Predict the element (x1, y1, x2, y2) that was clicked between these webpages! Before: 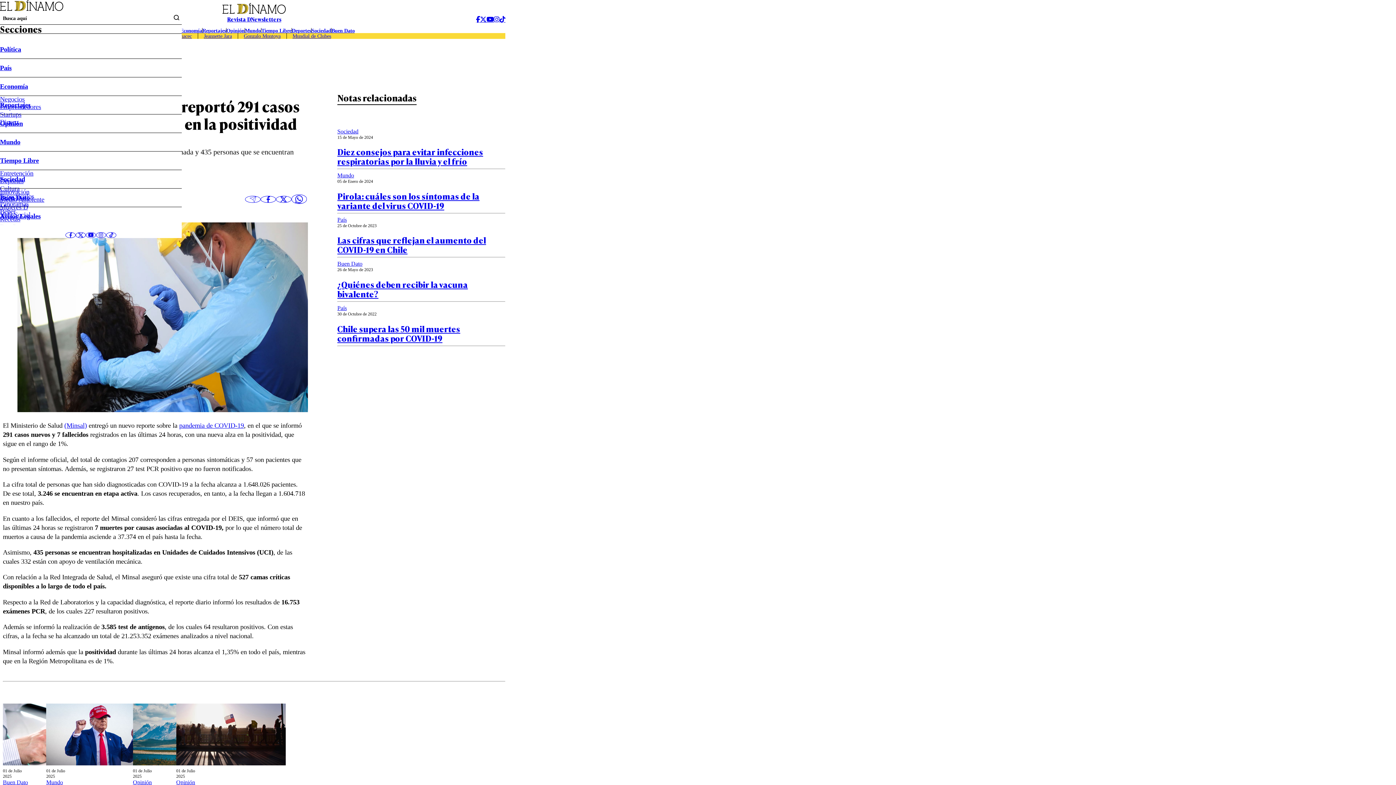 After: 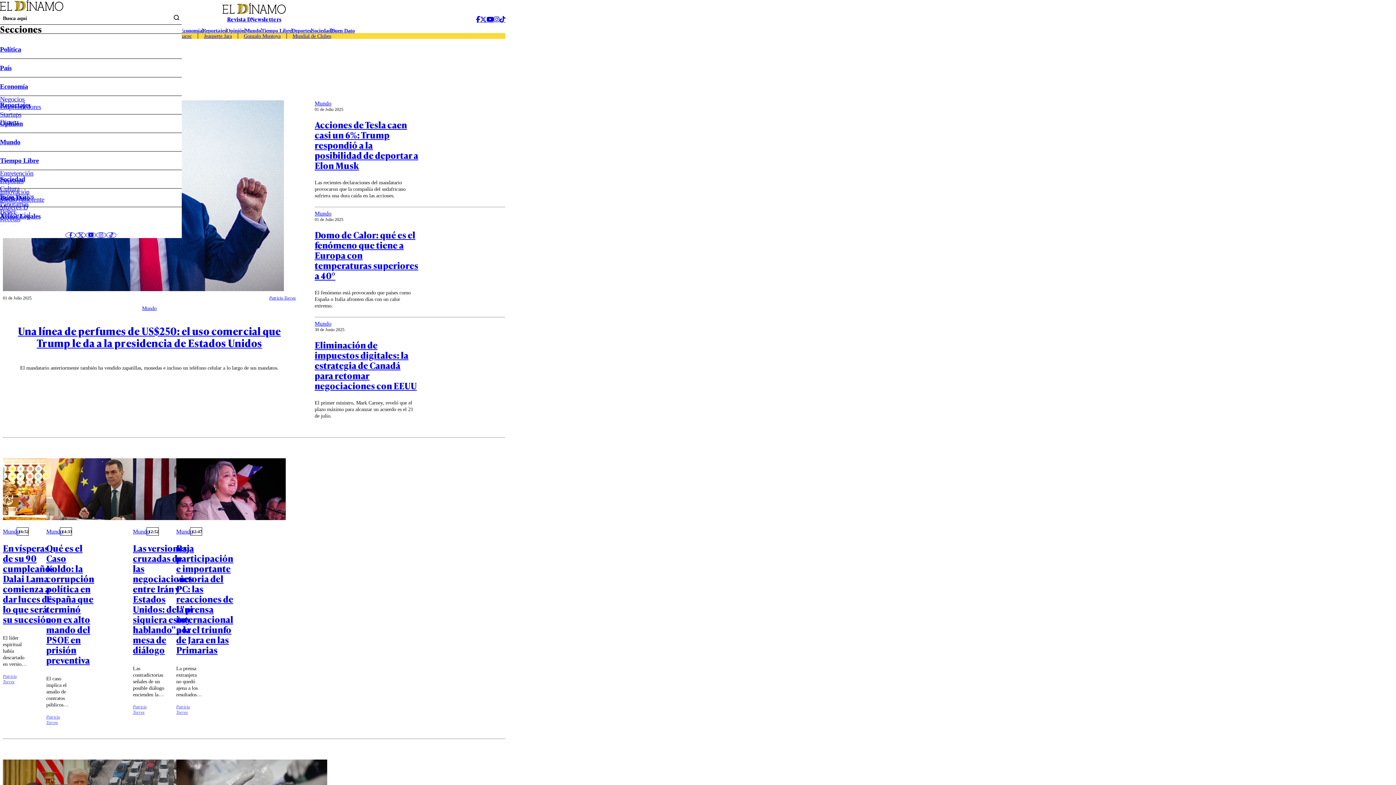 Action: bbox: (244, 28, 260, 33) label: Mundo